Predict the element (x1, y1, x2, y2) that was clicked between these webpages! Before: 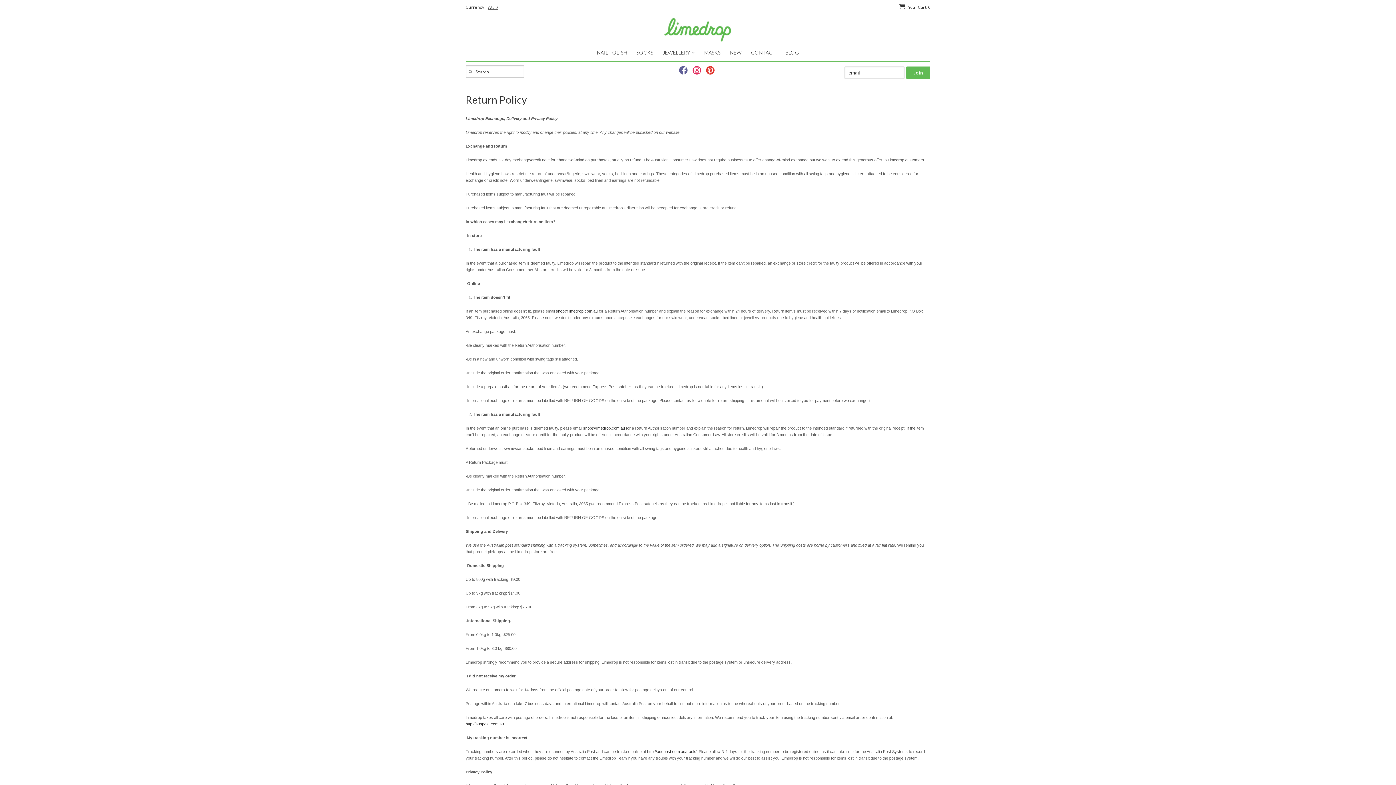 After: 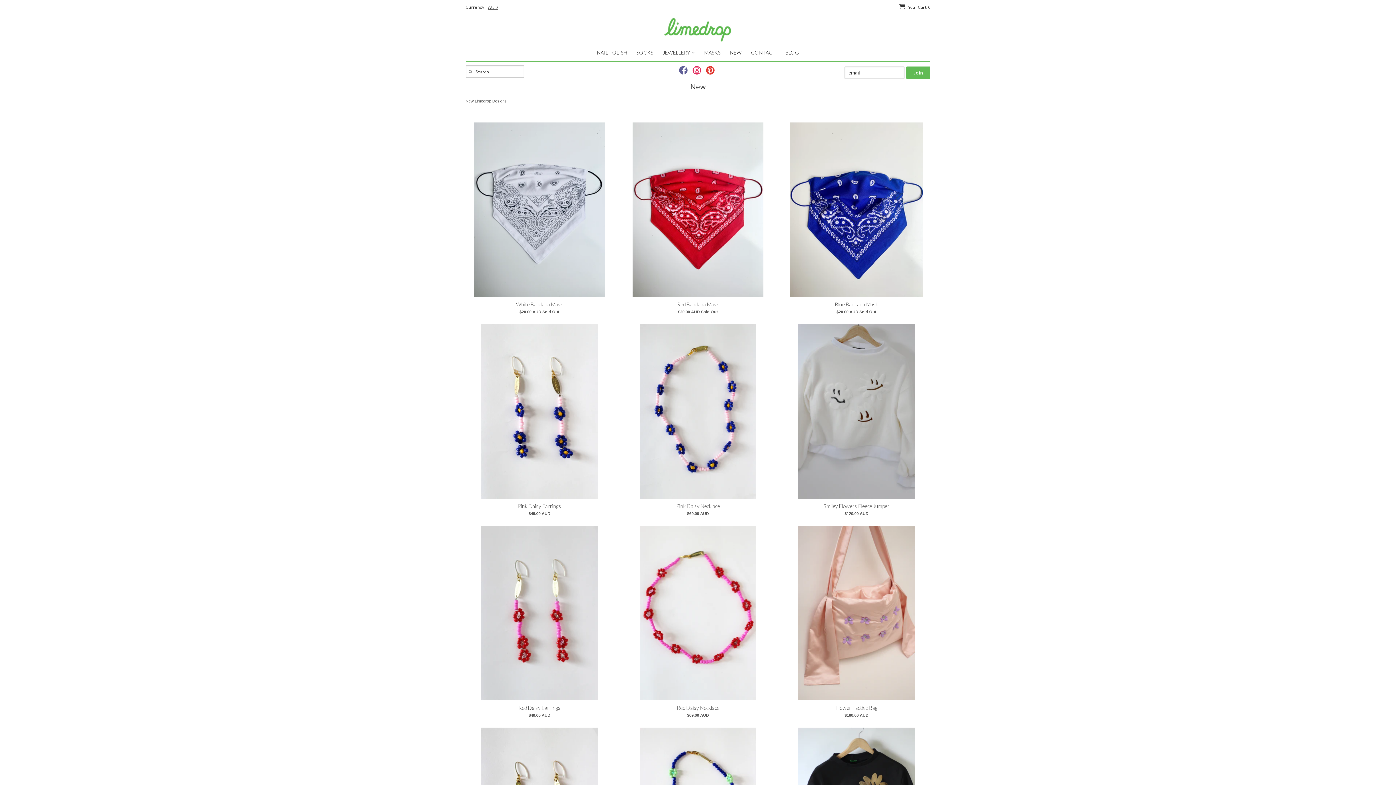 Action: label: NEW bbox: (725, 44, 746, 61)